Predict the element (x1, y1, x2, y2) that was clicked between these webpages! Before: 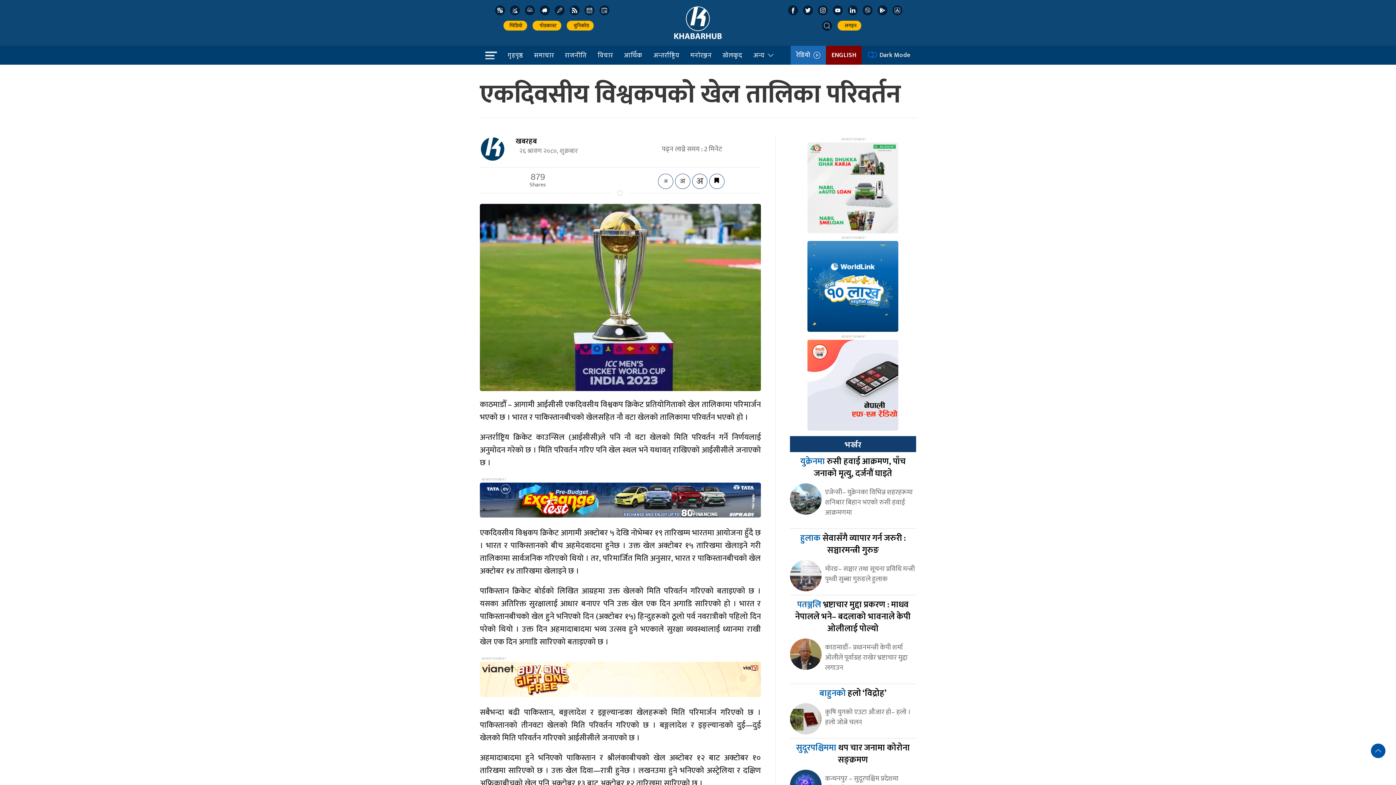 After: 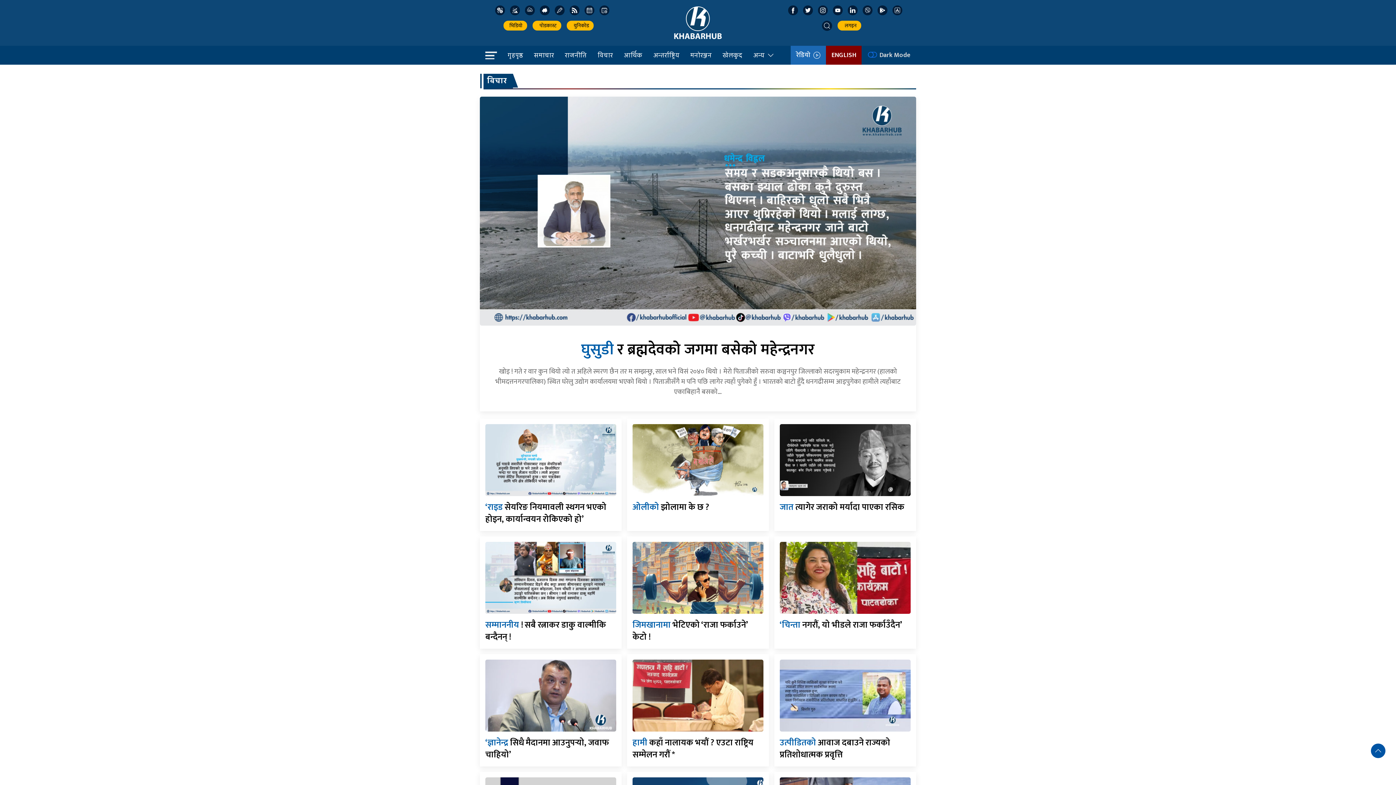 Action: bbox: (592, 45, 618, 64) label: विचार